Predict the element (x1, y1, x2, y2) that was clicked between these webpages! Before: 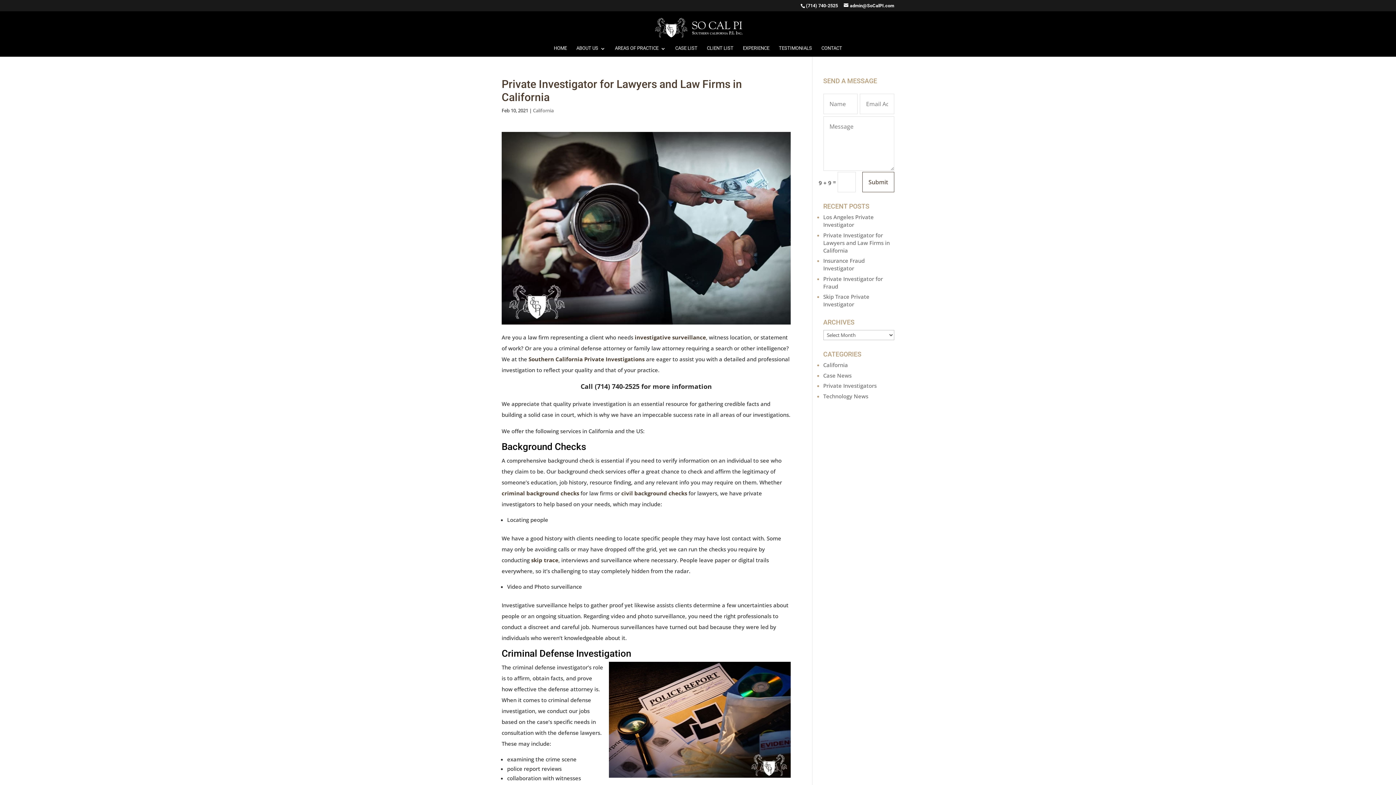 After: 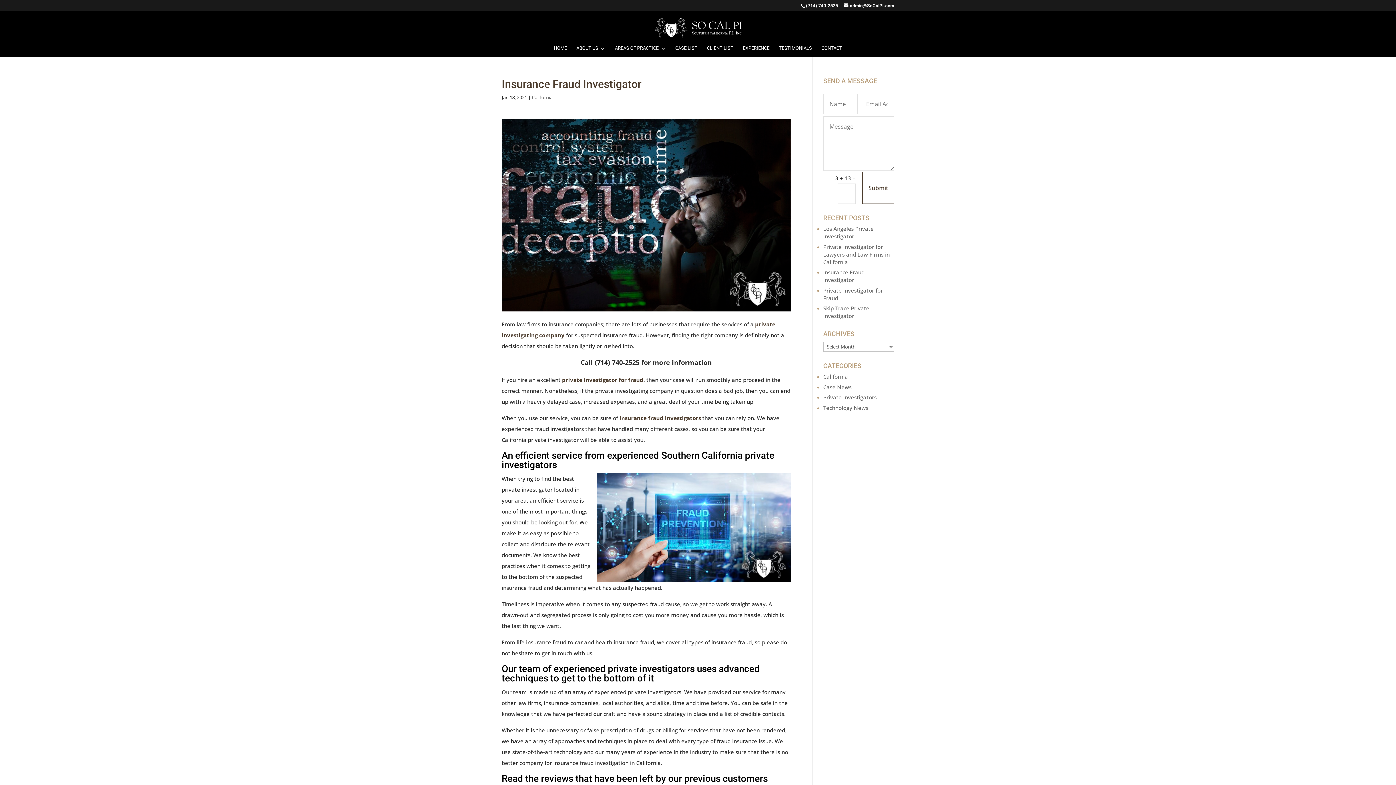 Action: bbox: (823, 257, 864, 272) label: Insurance Fraud Investigator